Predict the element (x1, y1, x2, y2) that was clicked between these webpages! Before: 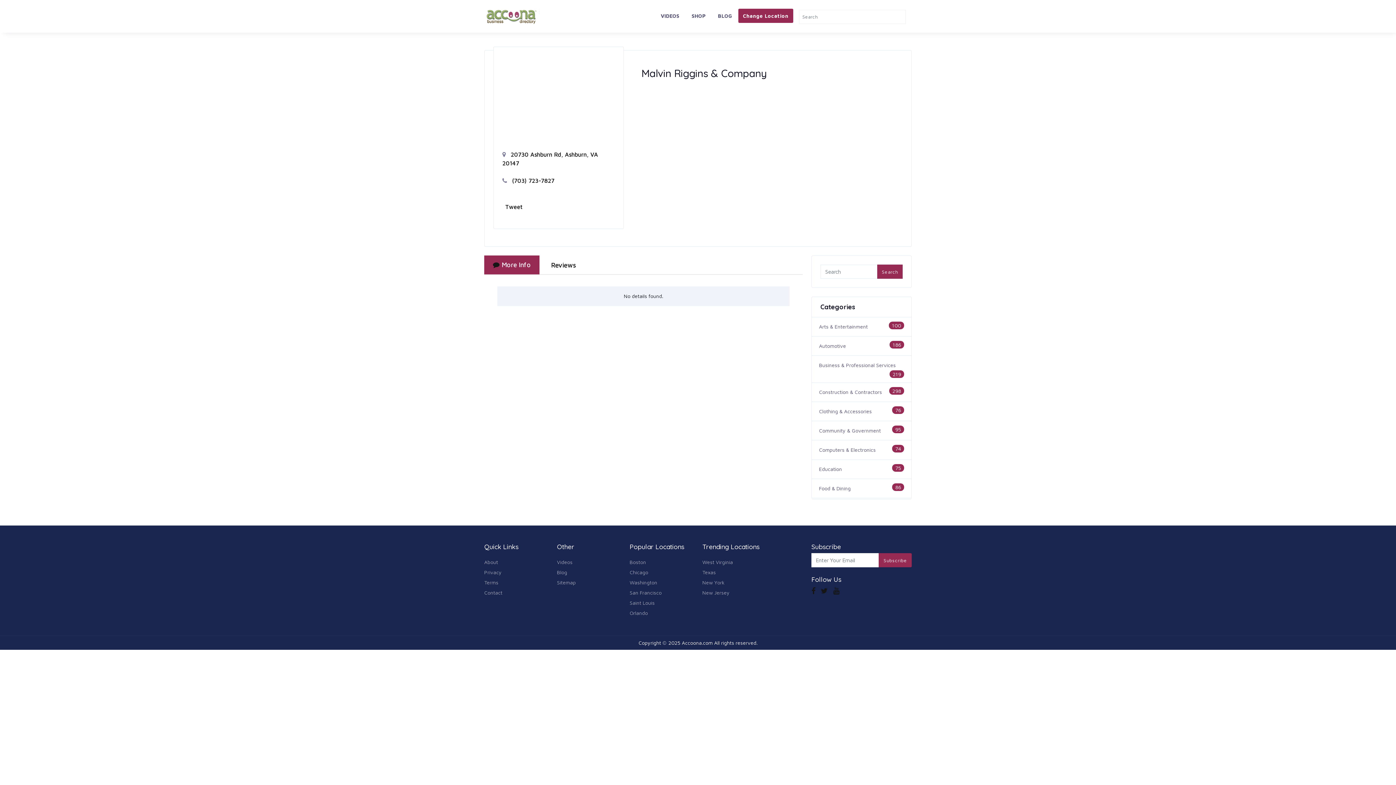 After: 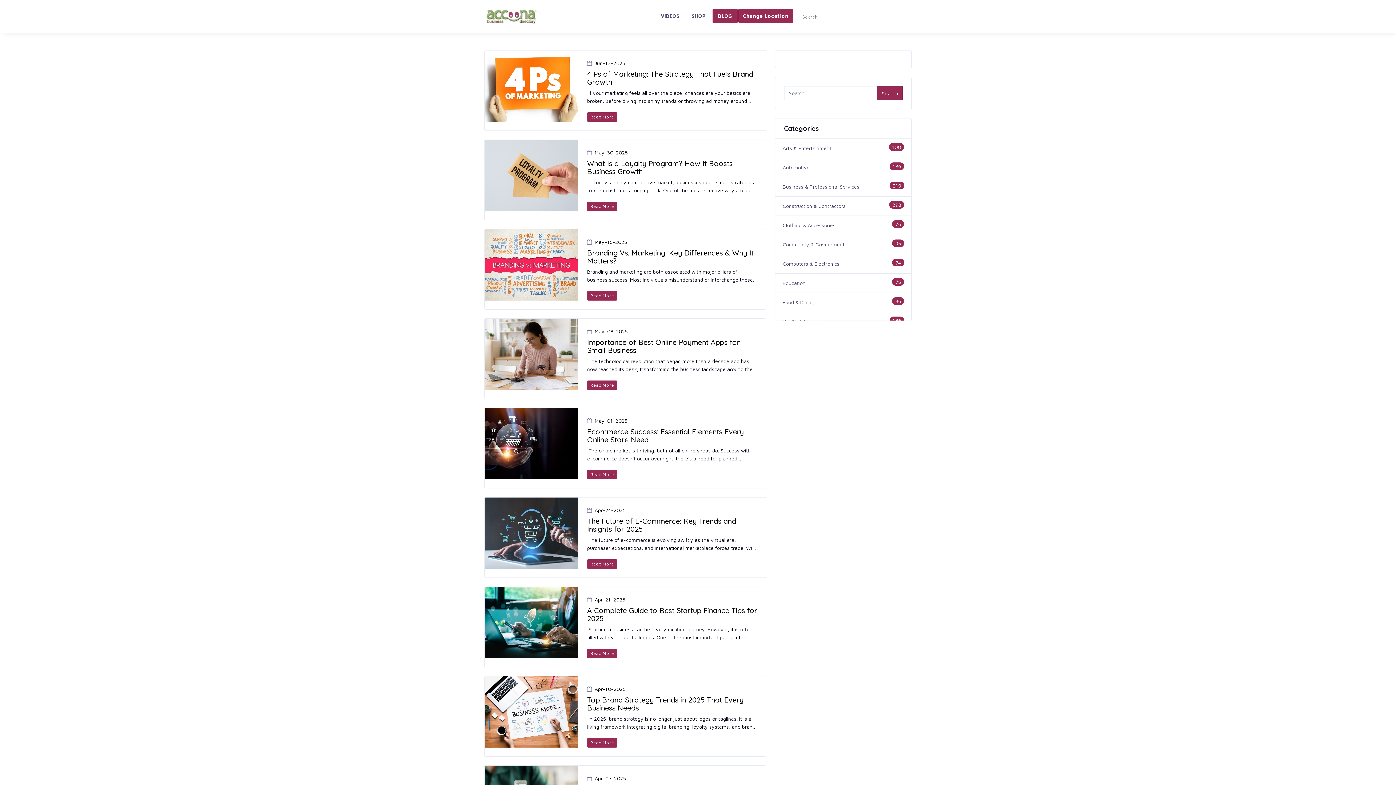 Action: bbox: (557, 569, 567, 575) label: Blog